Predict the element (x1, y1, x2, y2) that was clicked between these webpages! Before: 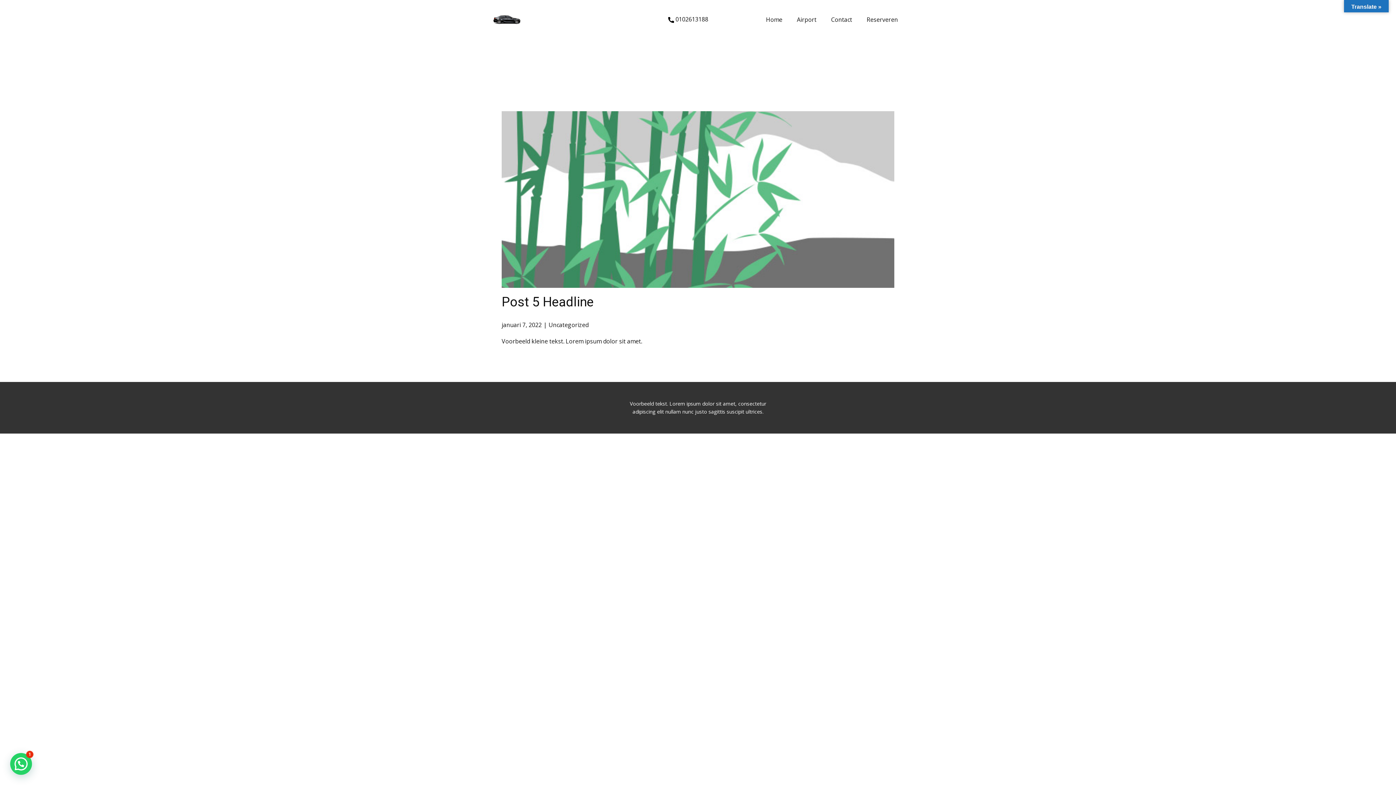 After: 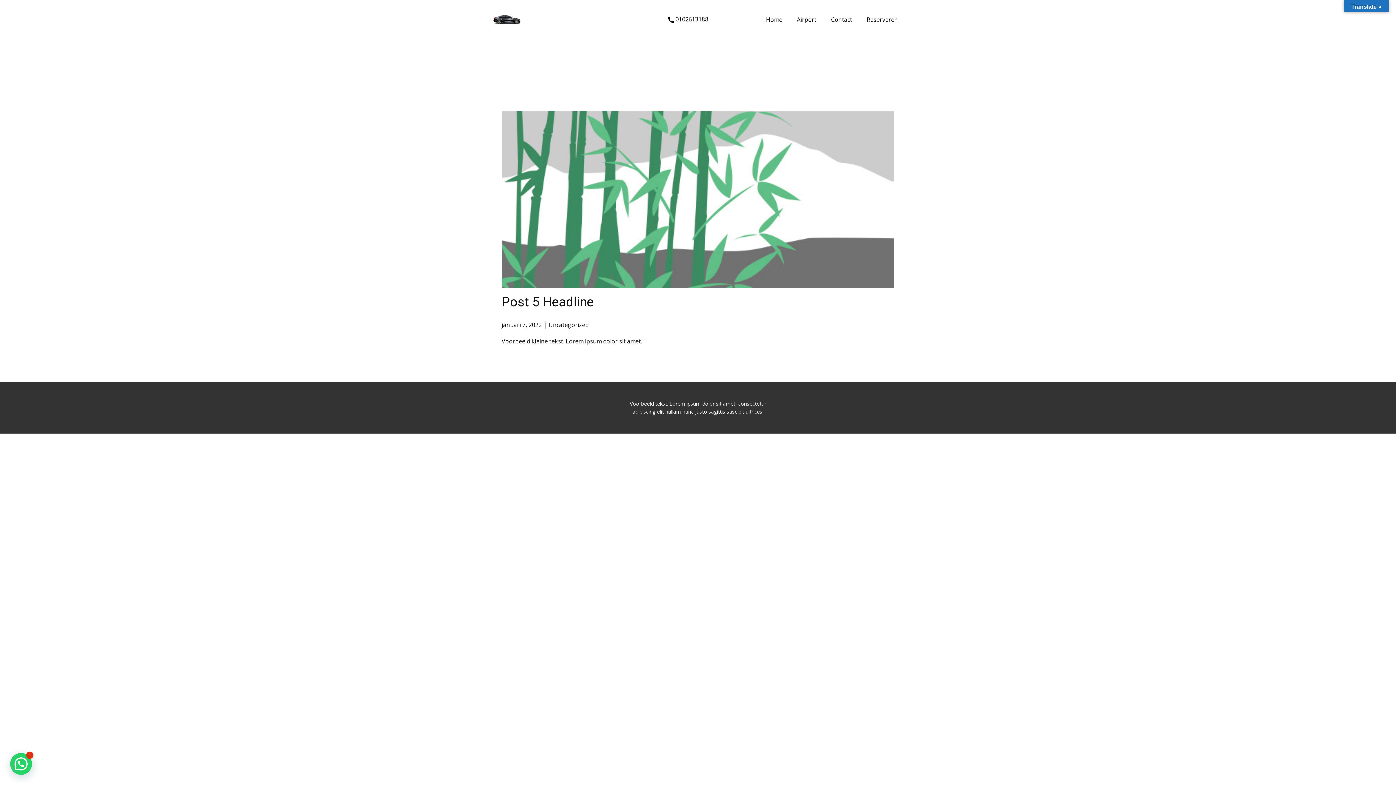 Action: label:  0102613188 bbox: (668, 14, 708, 24)